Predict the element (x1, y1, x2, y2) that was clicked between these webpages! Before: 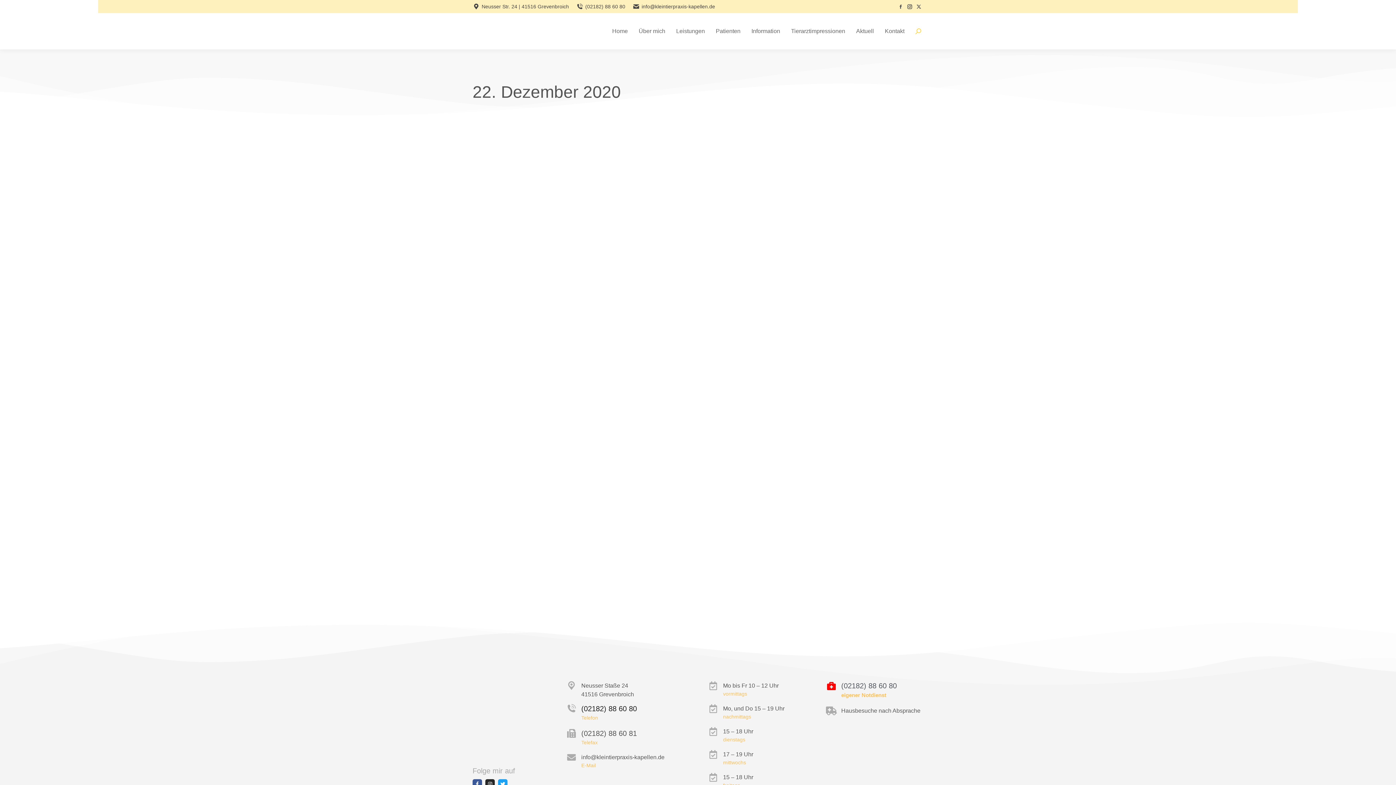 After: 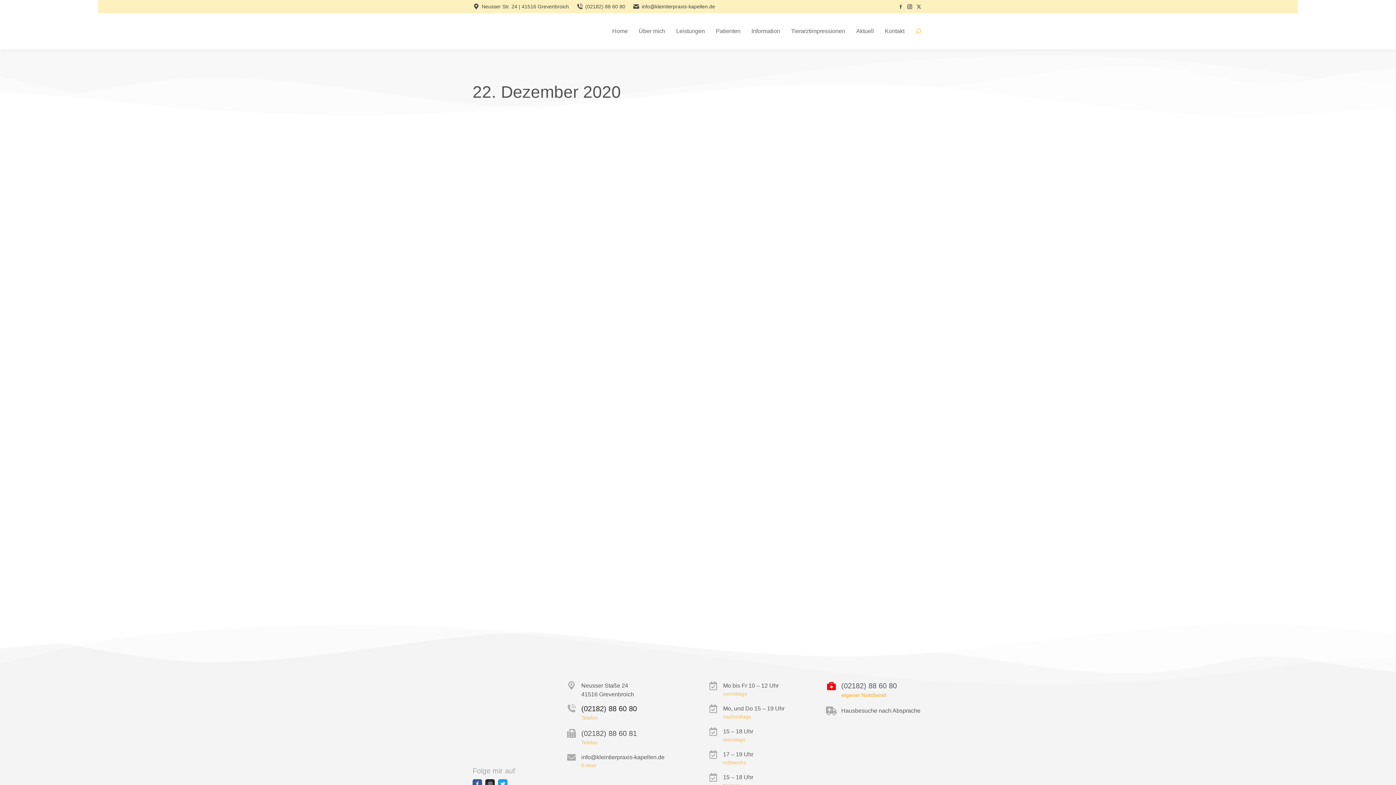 Action: bbox: (627, 298, 768, 368) label: Post image